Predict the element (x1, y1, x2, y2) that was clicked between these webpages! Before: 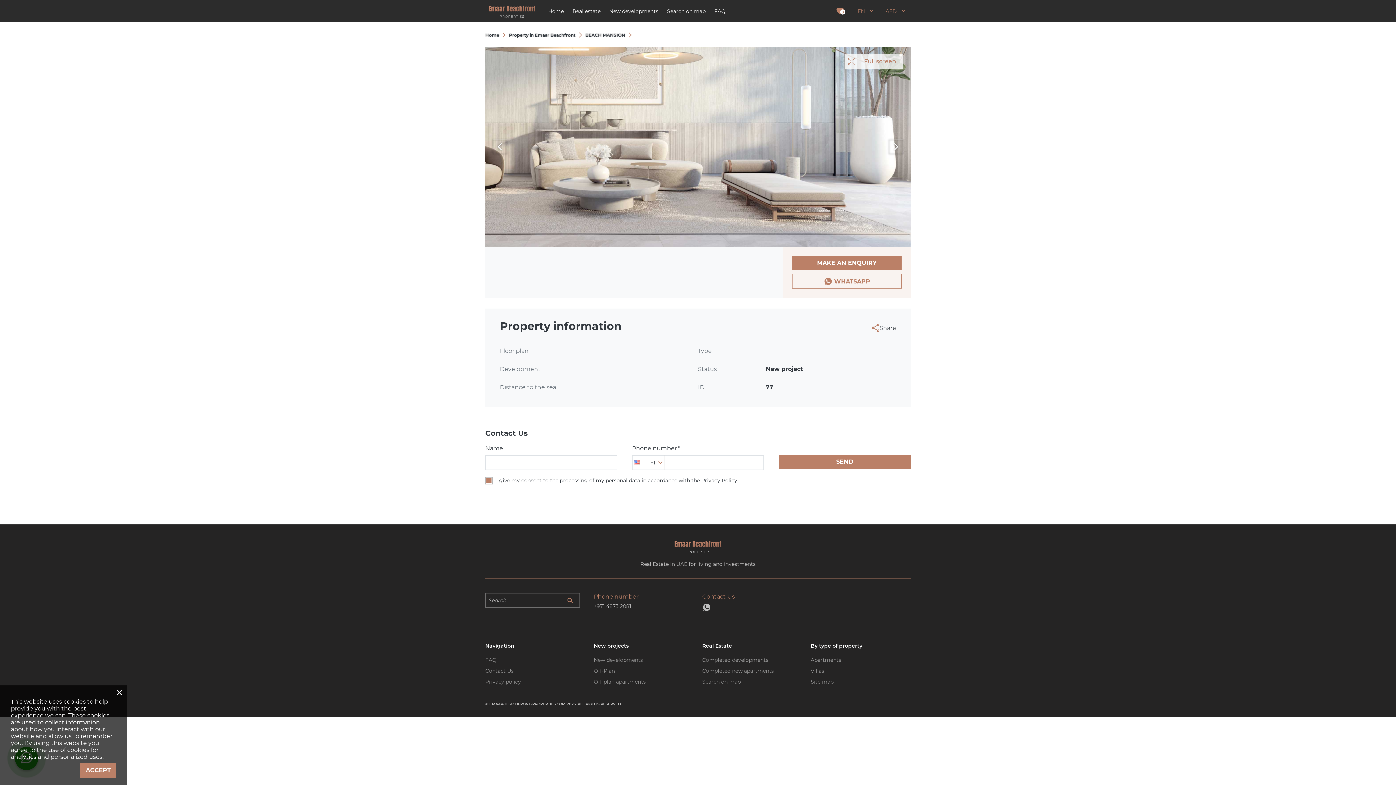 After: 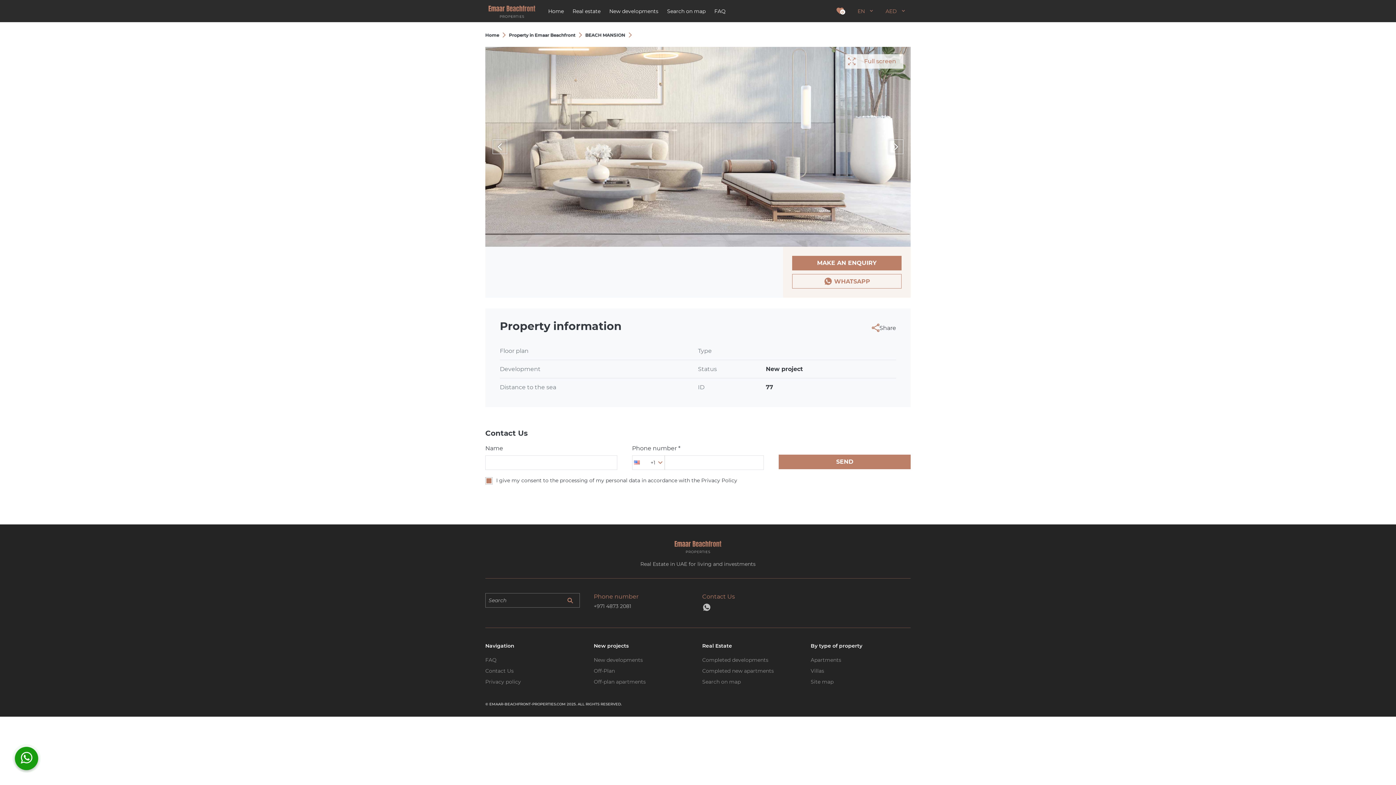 Action: label: ACCEPT bbox: (80, 763, 116, 778)